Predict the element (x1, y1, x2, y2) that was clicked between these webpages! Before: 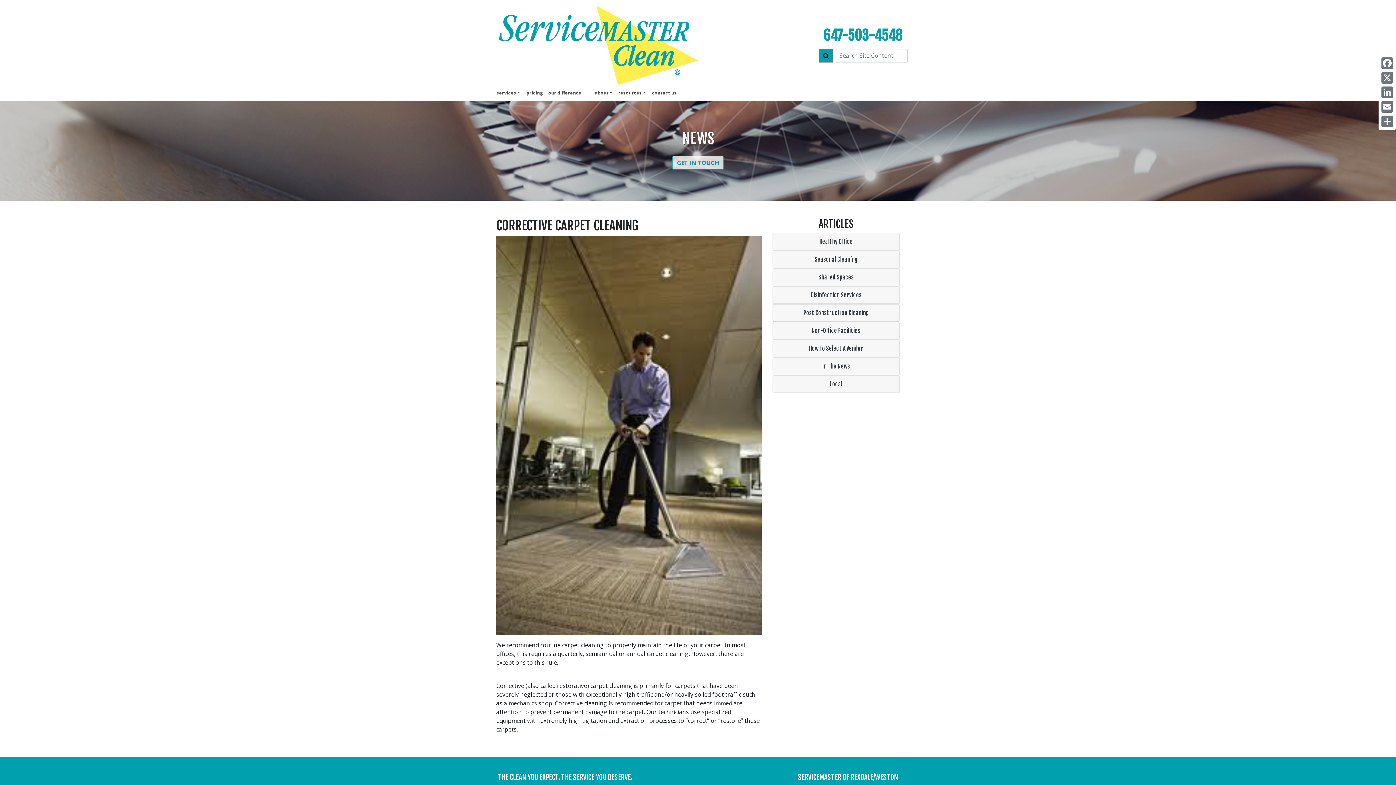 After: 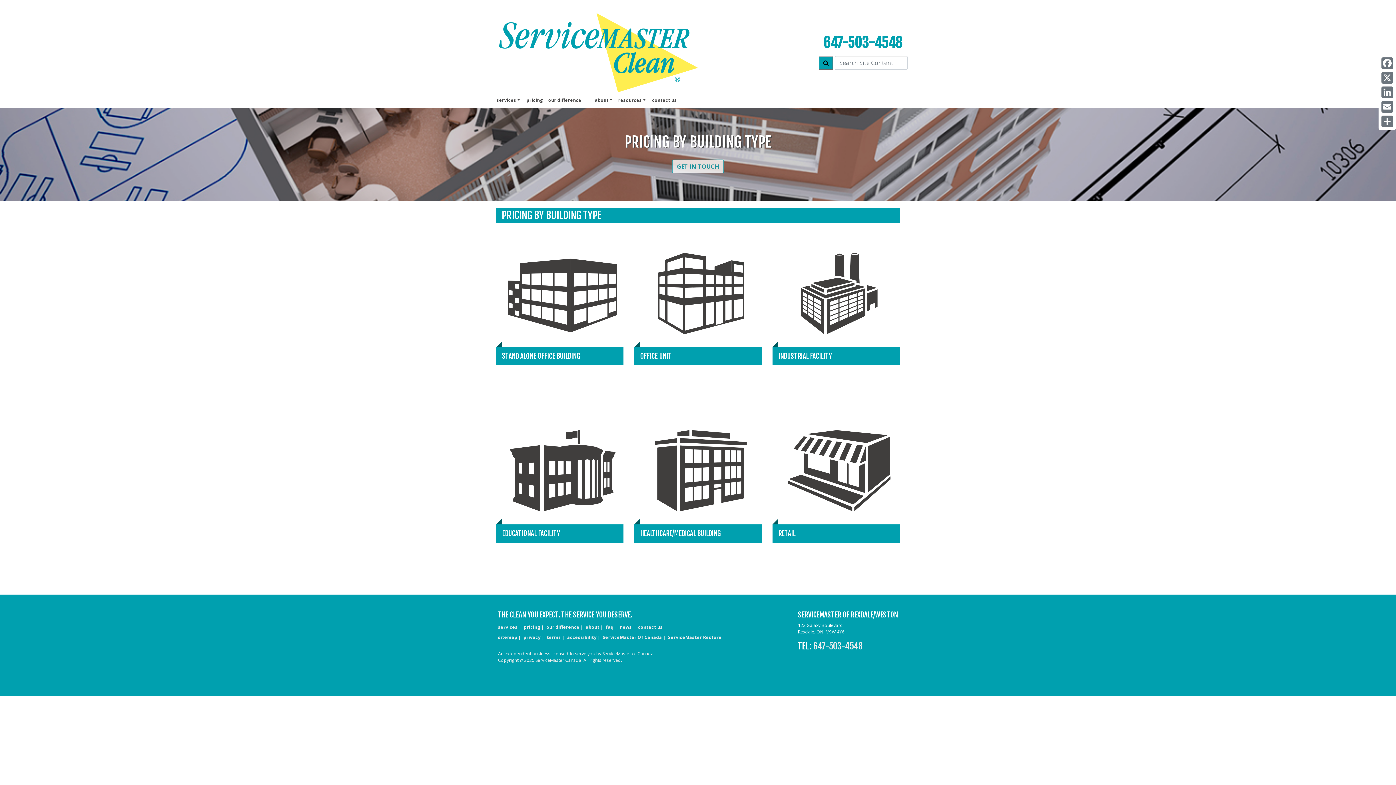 Action: bbox: (522, 87, 544, 97) label: pricing